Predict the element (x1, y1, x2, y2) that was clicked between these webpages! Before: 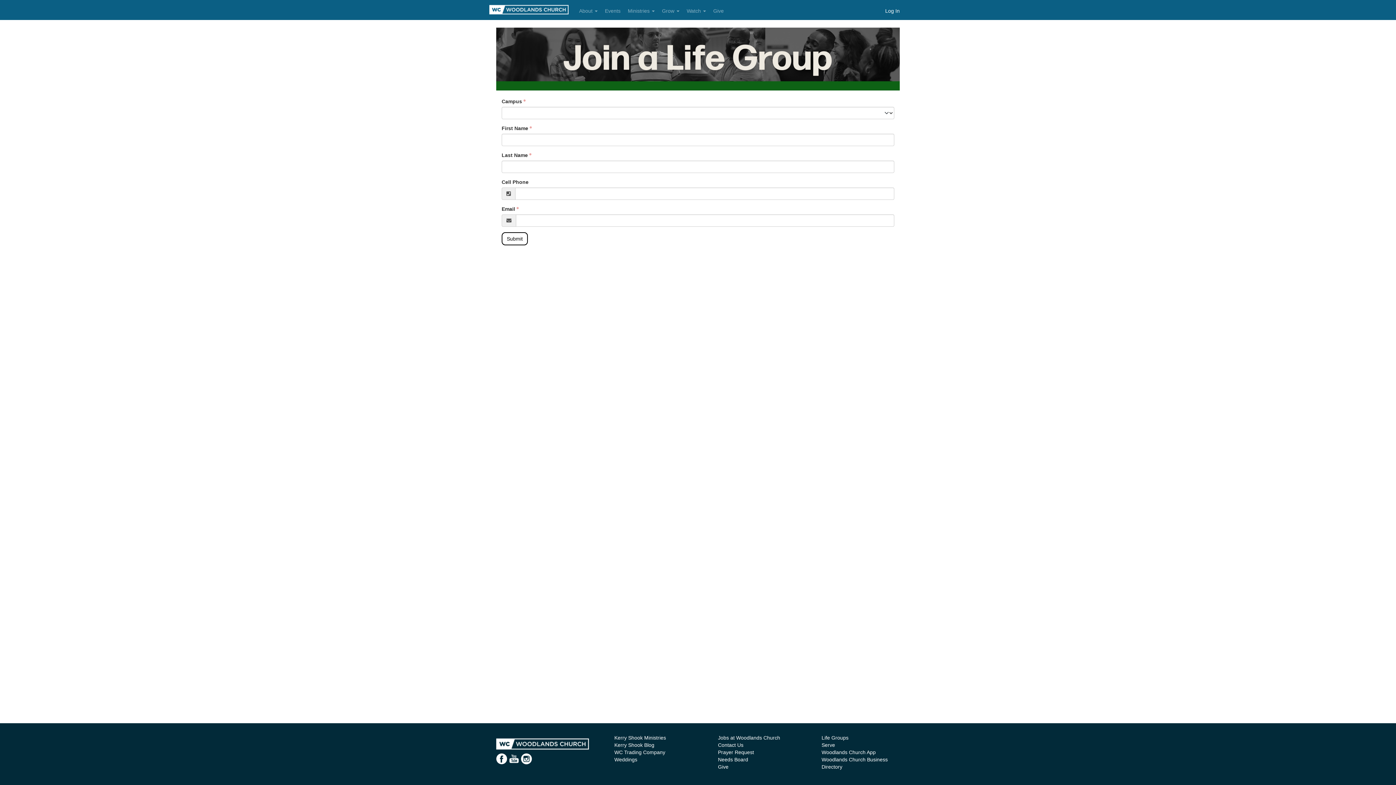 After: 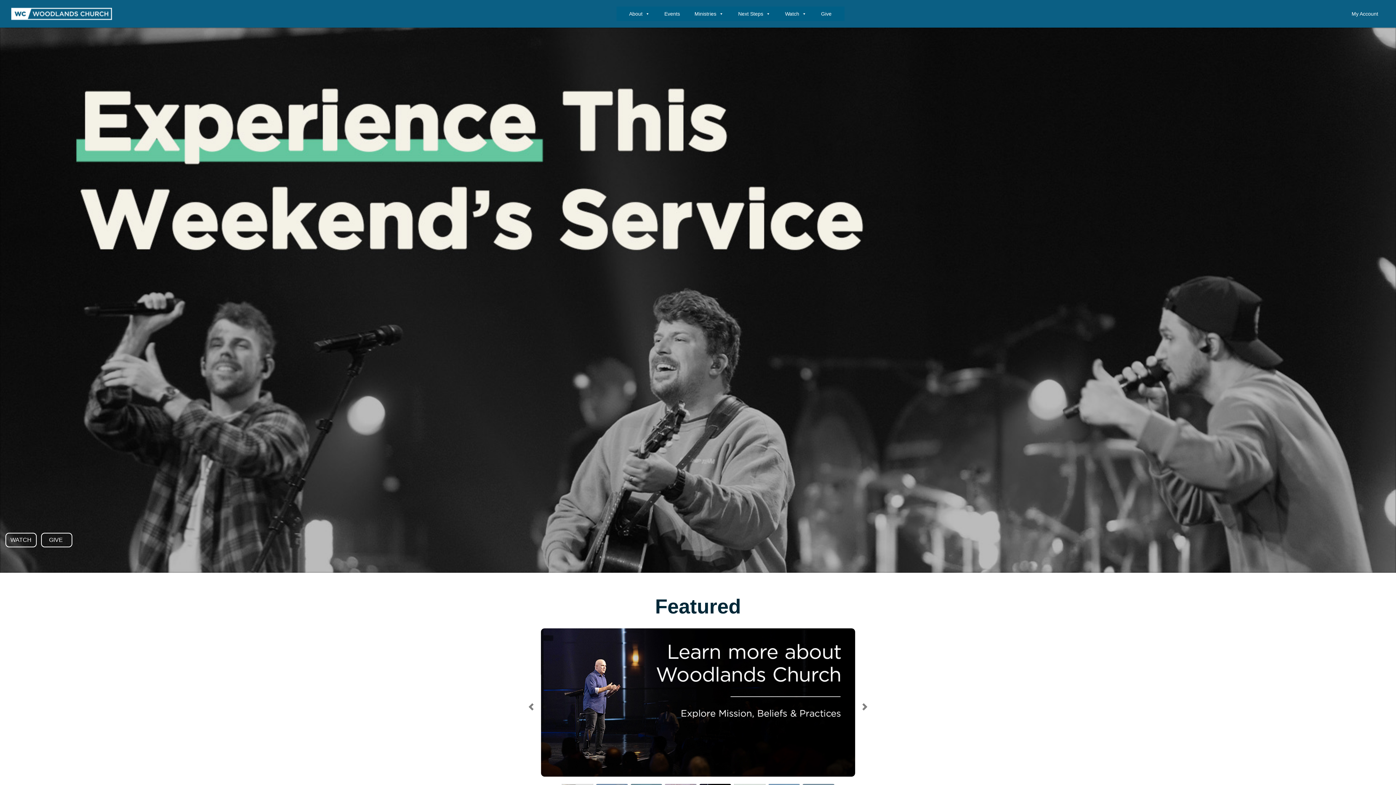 Action: bbox: (485, 0, 564, 18)